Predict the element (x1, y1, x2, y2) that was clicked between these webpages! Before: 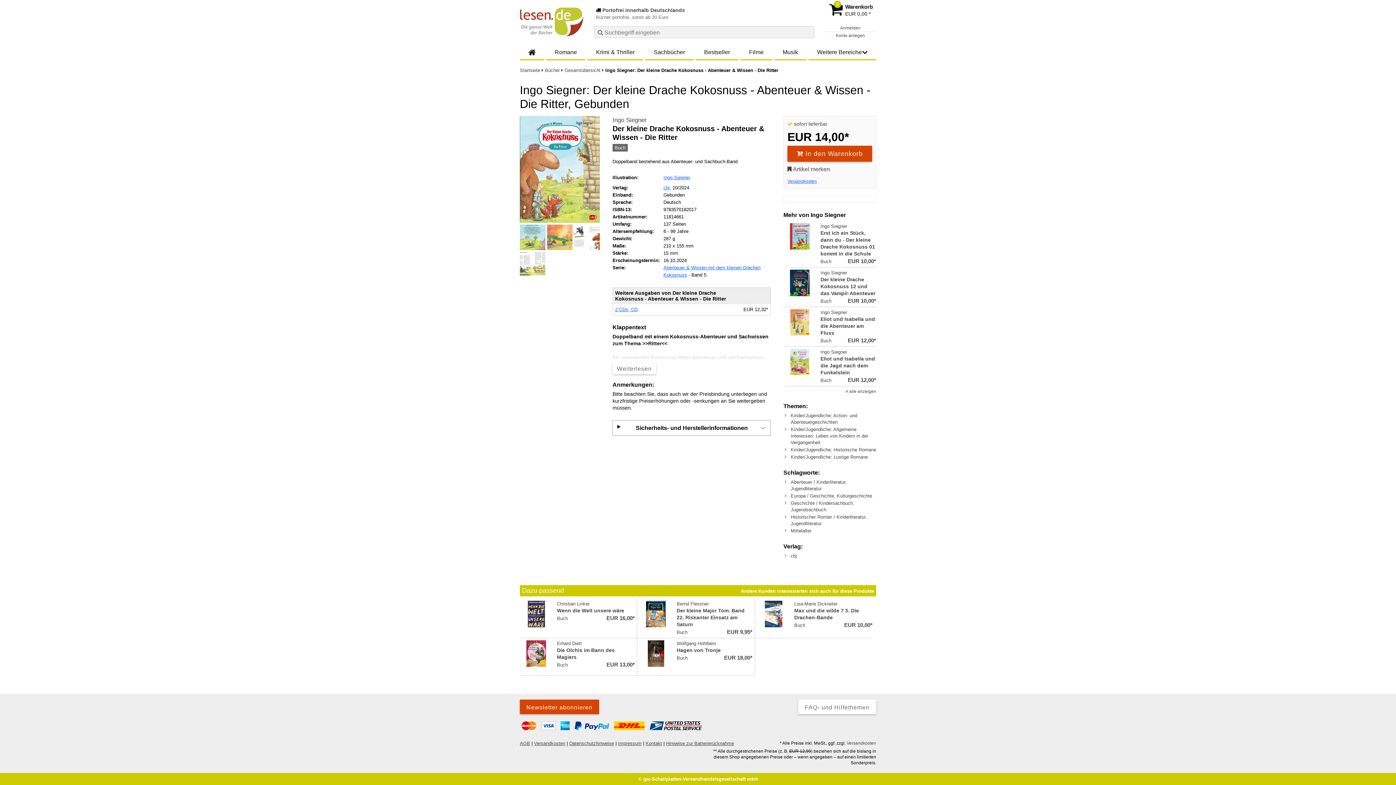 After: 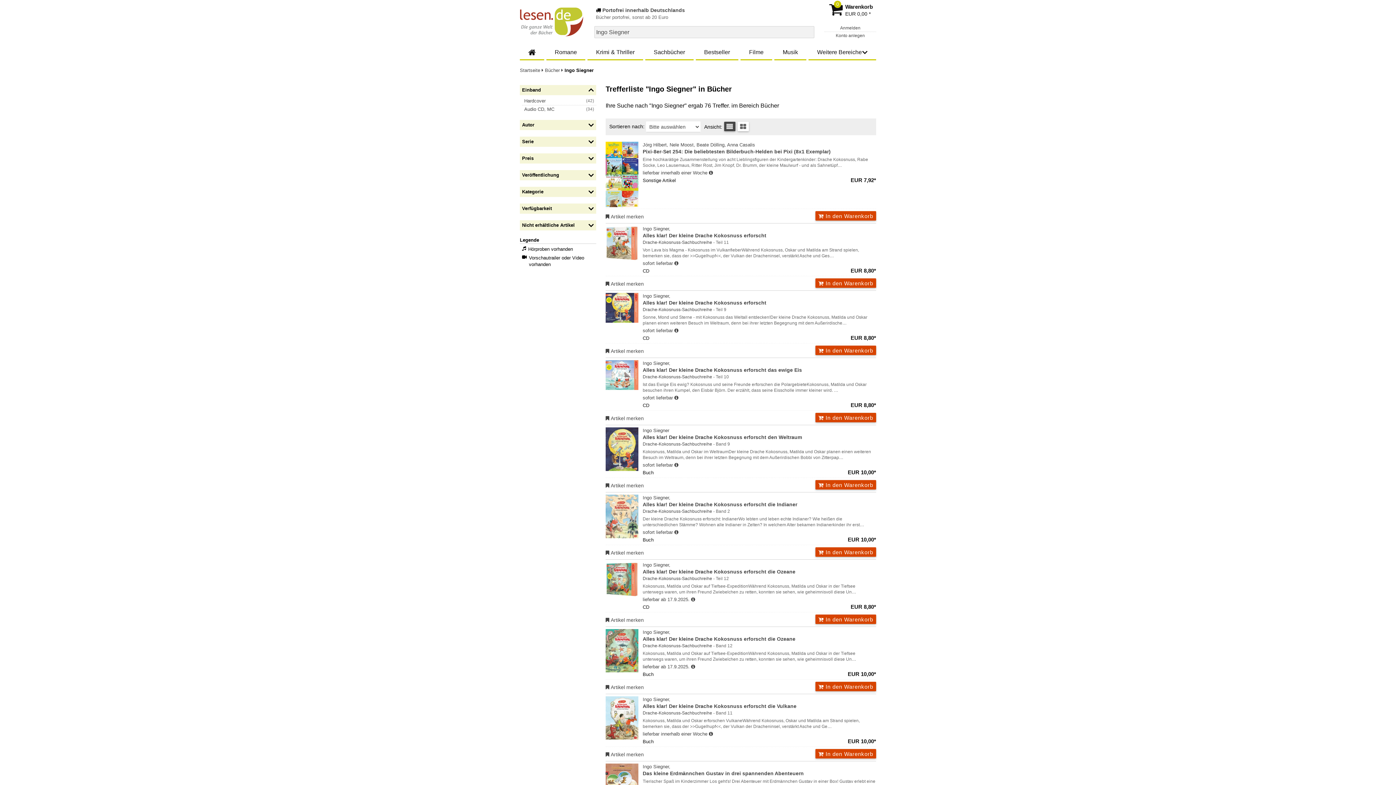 Action: bbox: (612, 116, 646, 123) label: Ingo Siegner